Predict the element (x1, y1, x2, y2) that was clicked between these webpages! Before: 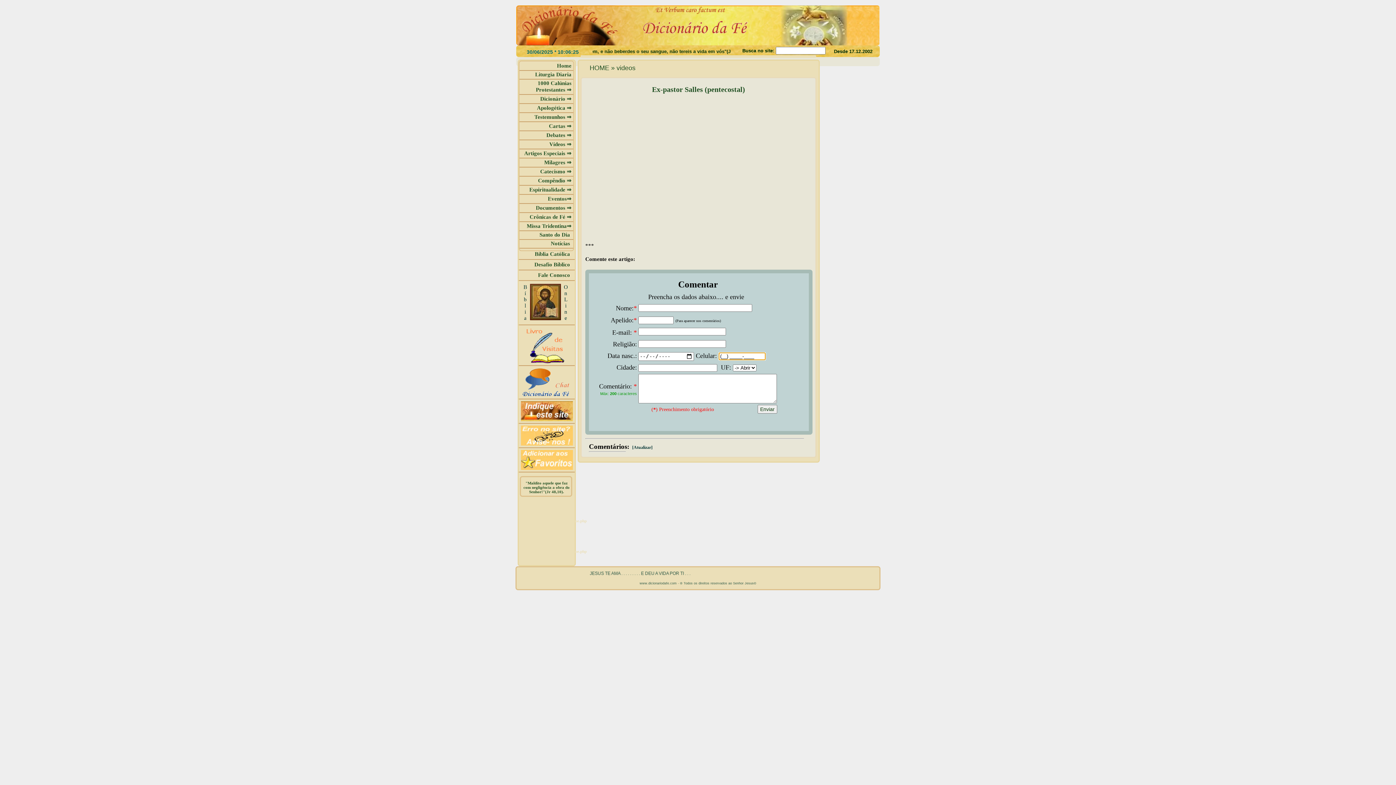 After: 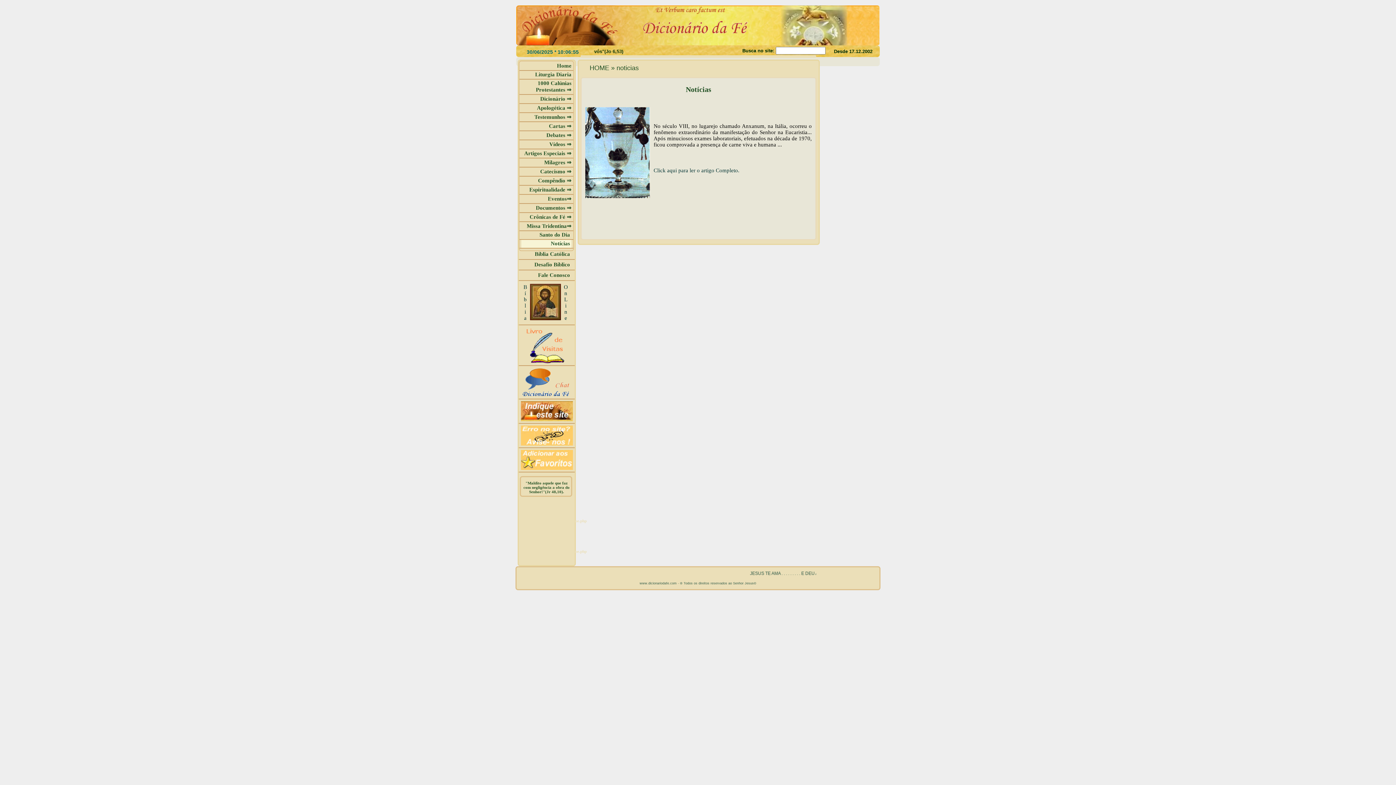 Action: bbox: (521, 240, 571, 248) label: Notícias 